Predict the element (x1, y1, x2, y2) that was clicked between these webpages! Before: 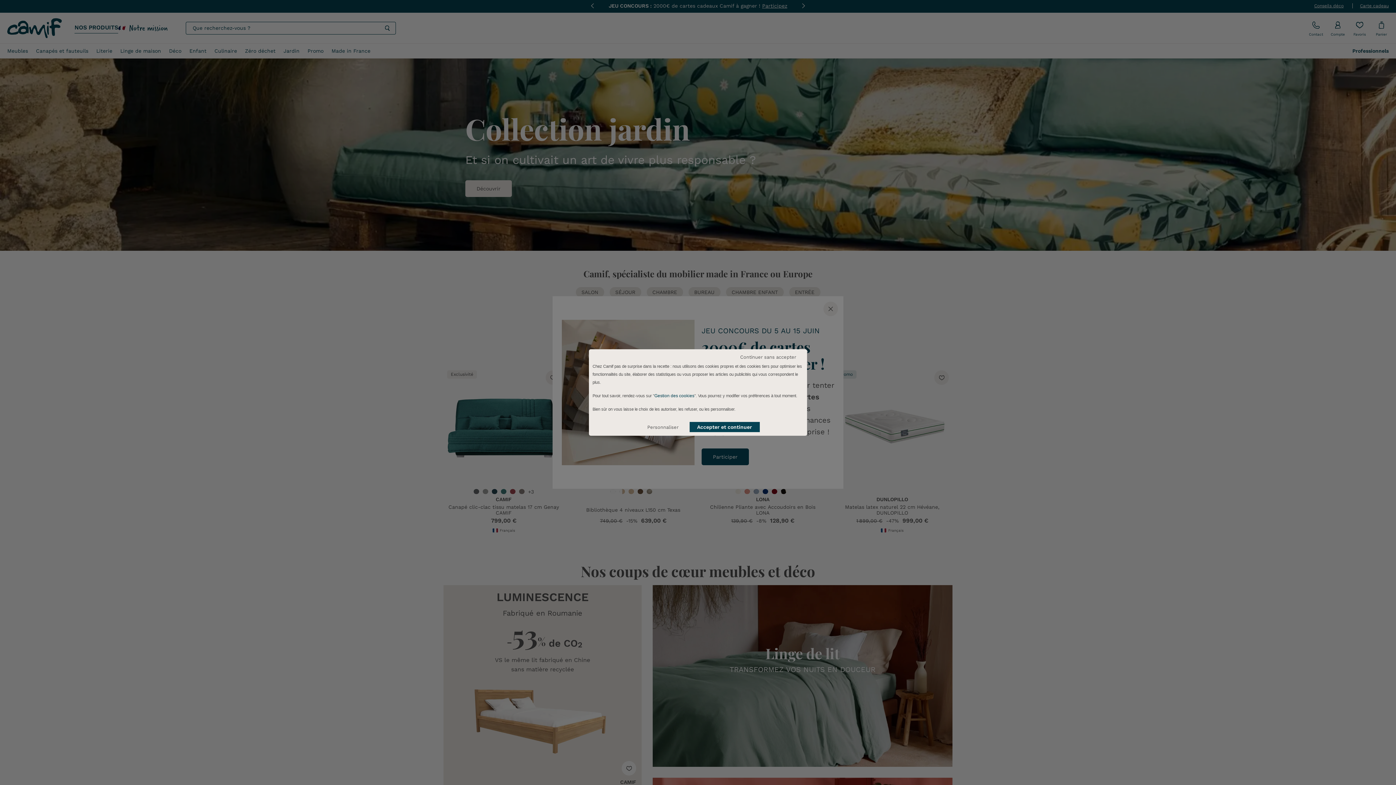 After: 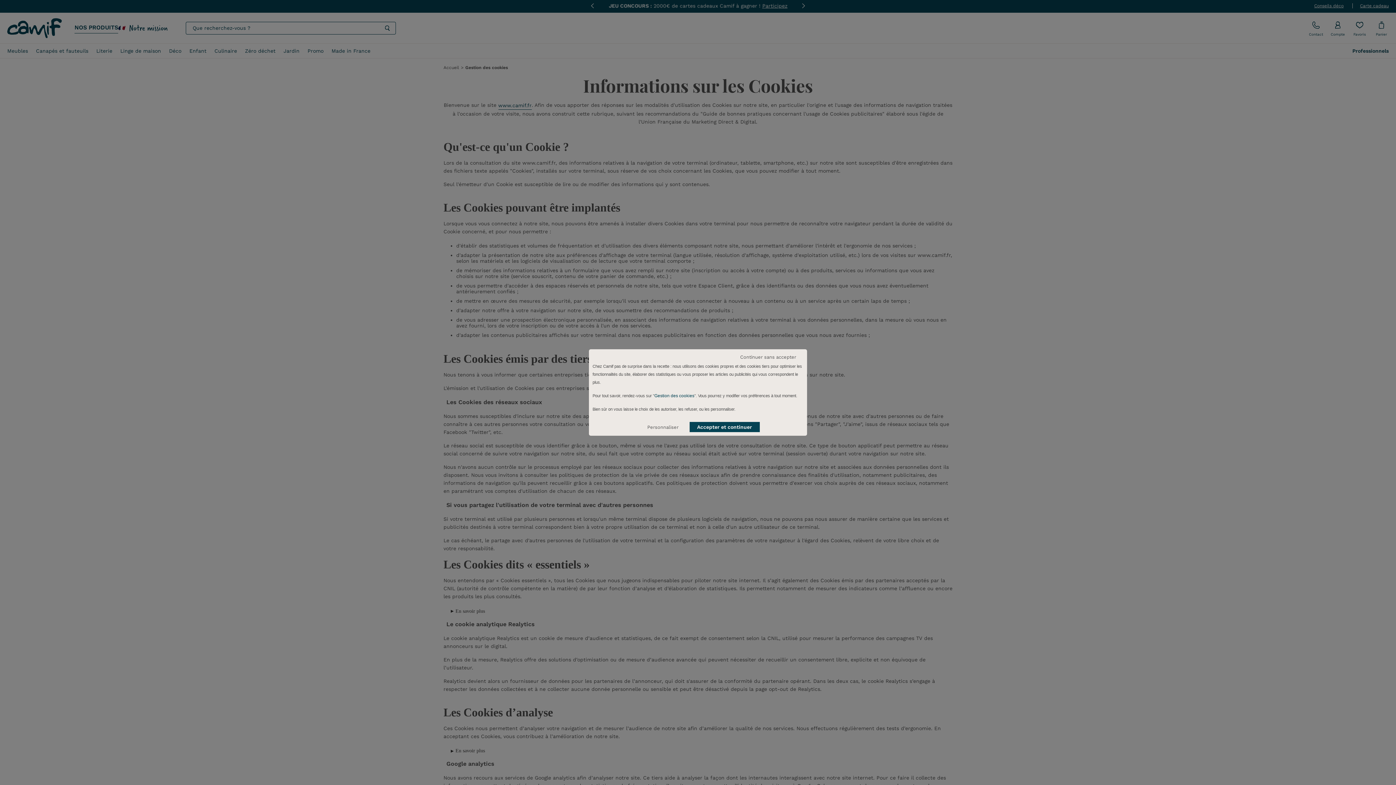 Action: label: Gestion des cookies bbox: (654, 392, 694, 399)